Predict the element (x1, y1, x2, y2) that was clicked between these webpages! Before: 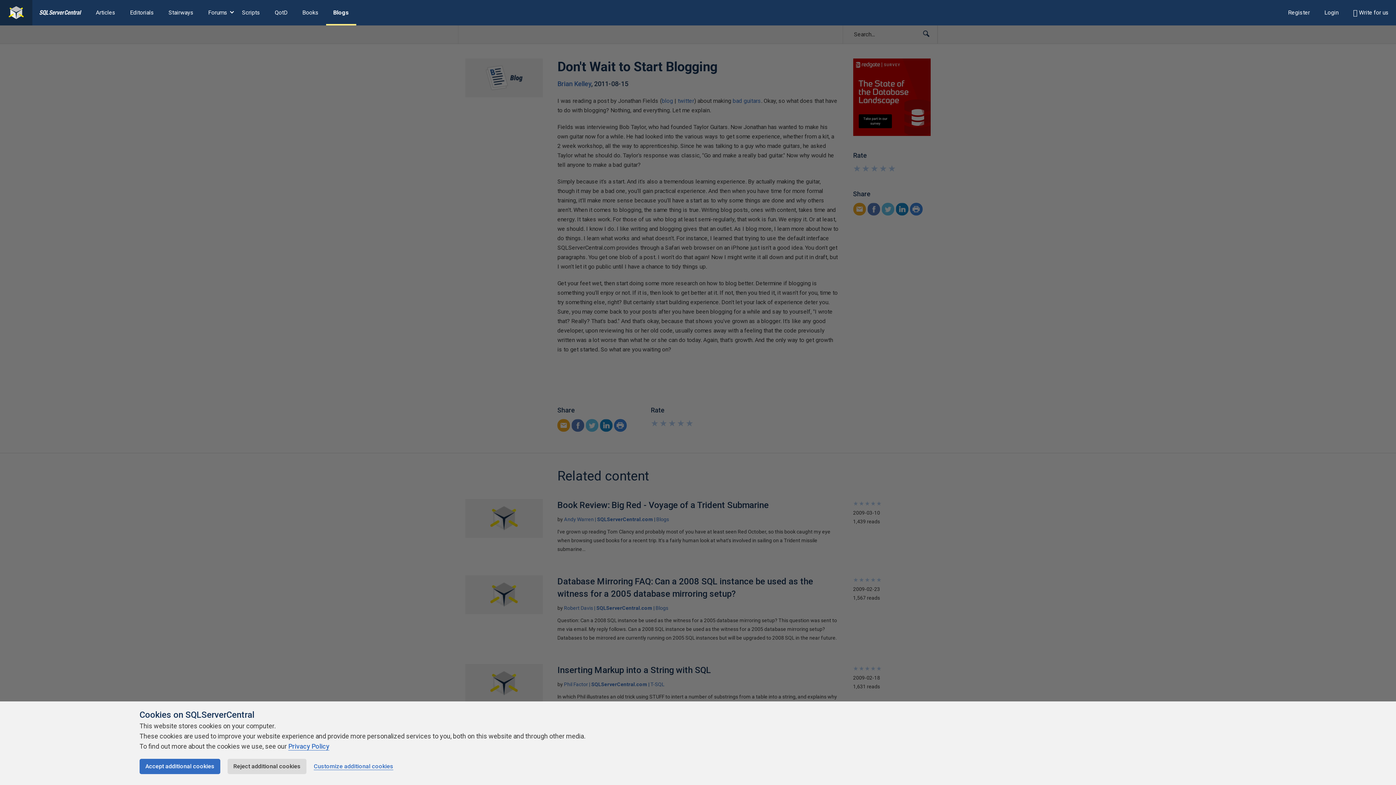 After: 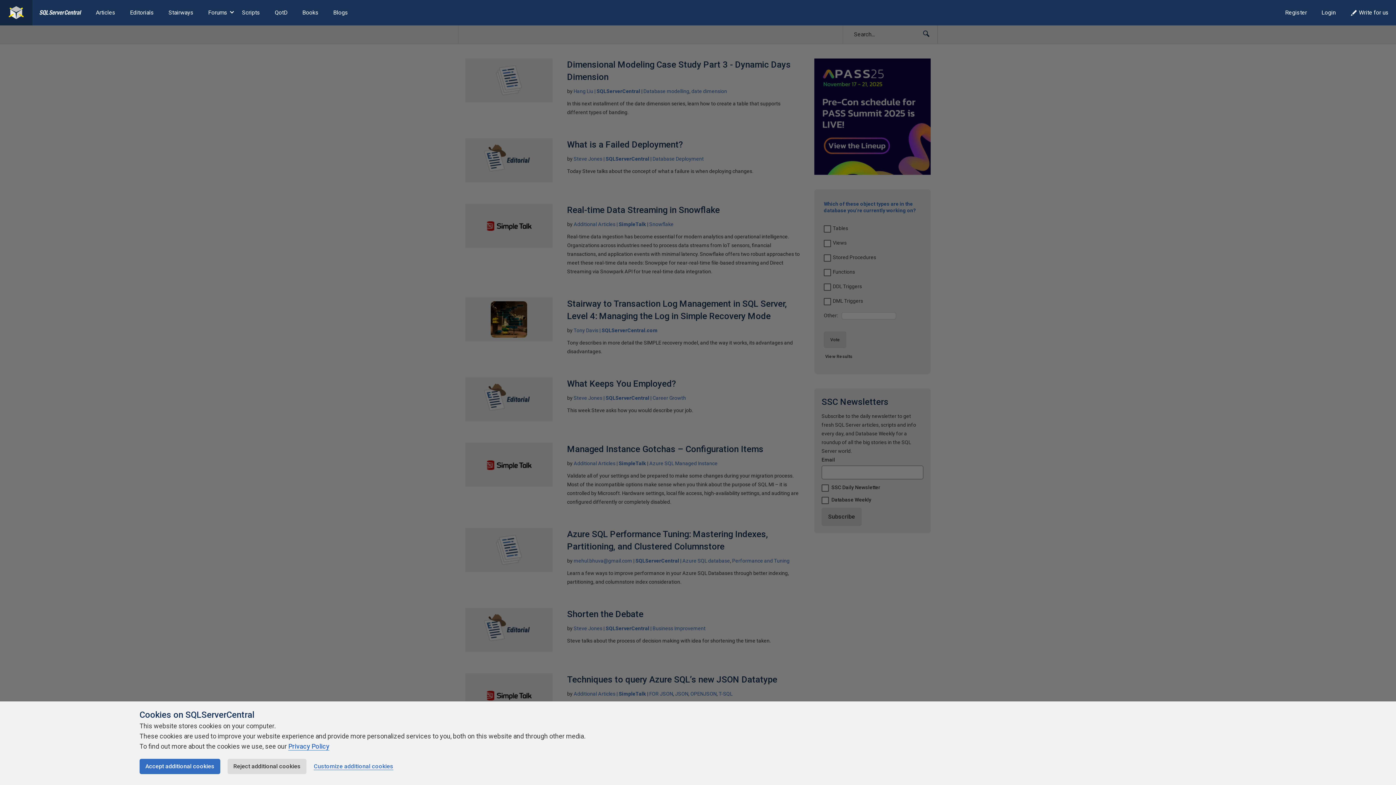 Action: bbox: (0, 0, 32, 25)